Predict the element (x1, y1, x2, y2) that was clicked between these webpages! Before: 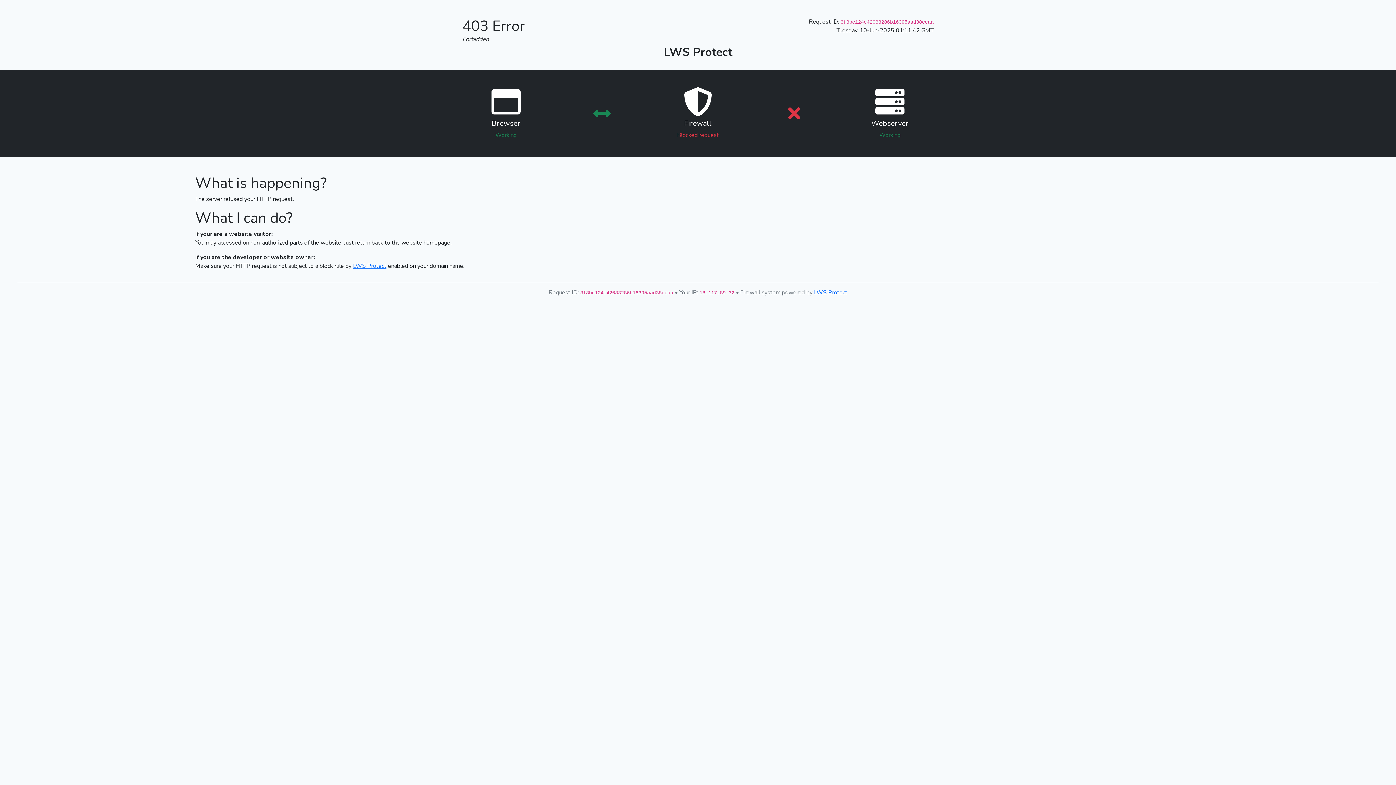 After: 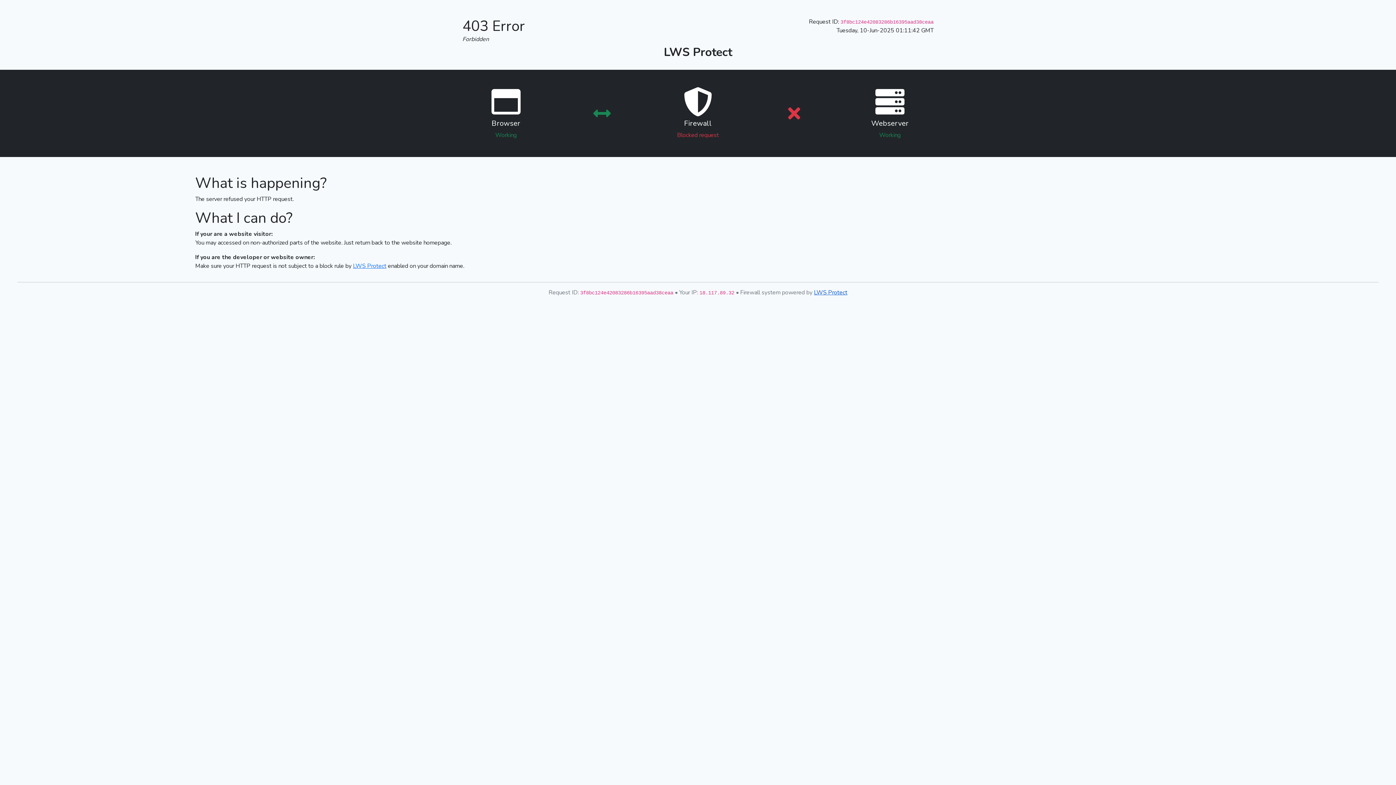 Action: bbox: (814, 288, 847, 296) label: LWS Protect